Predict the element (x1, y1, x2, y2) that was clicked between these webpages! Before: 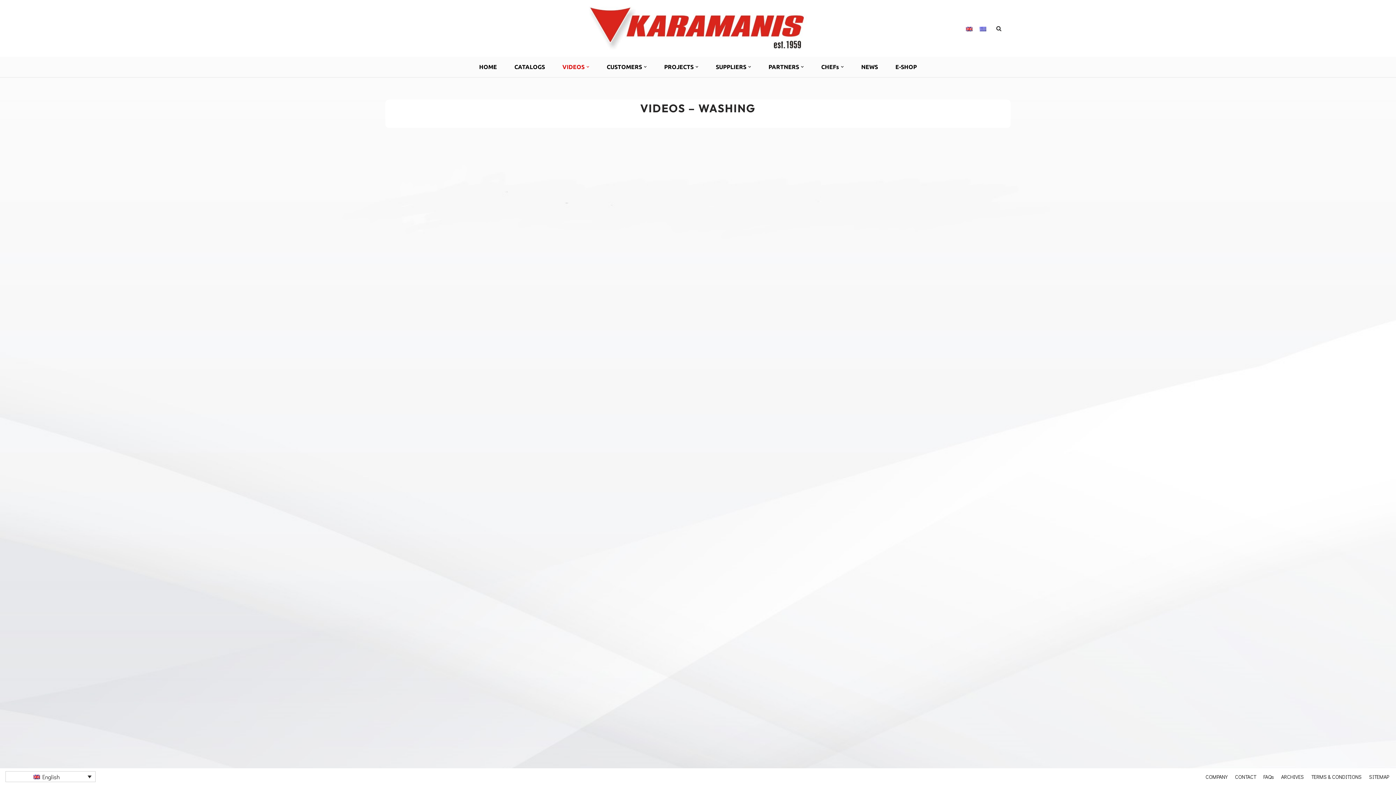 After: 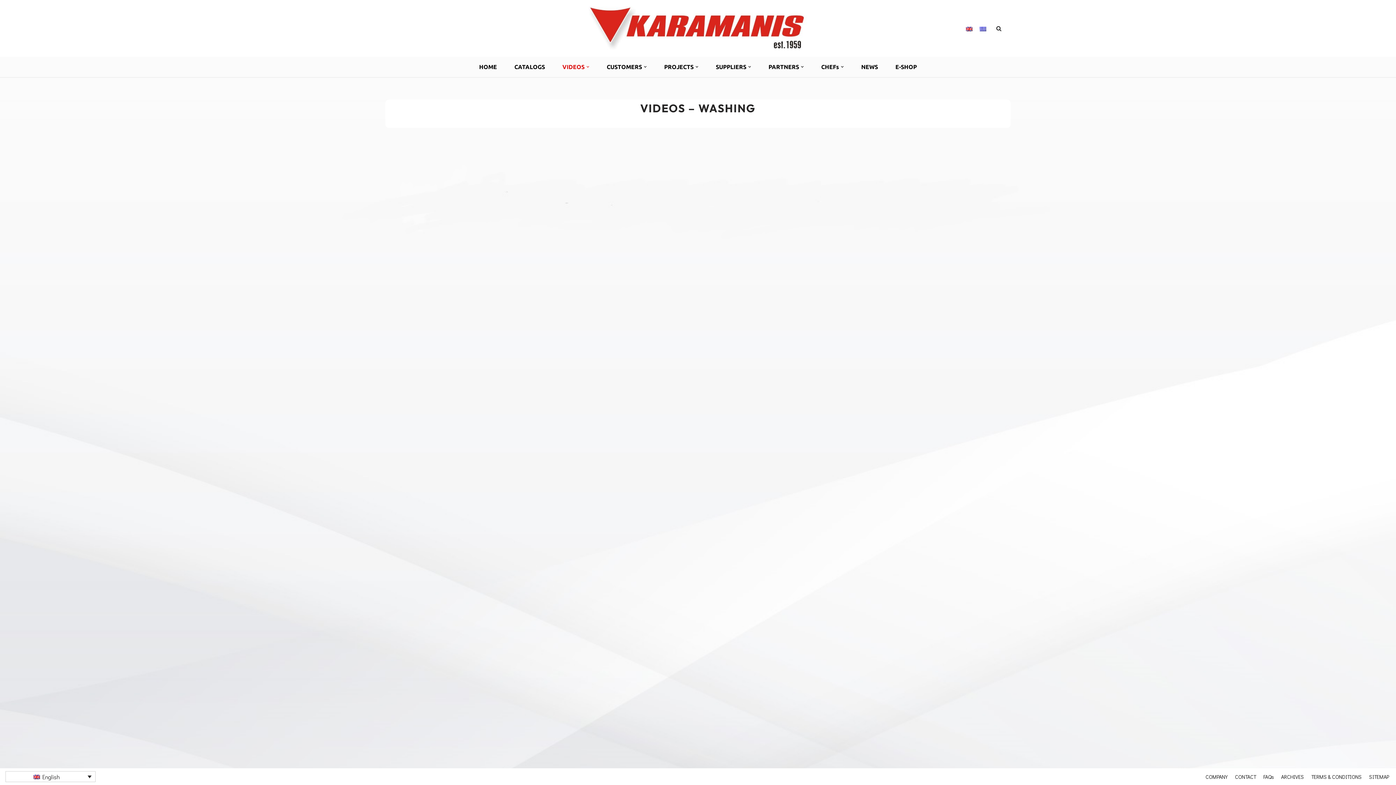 Action: bbox: (962, 23, 976, 33)